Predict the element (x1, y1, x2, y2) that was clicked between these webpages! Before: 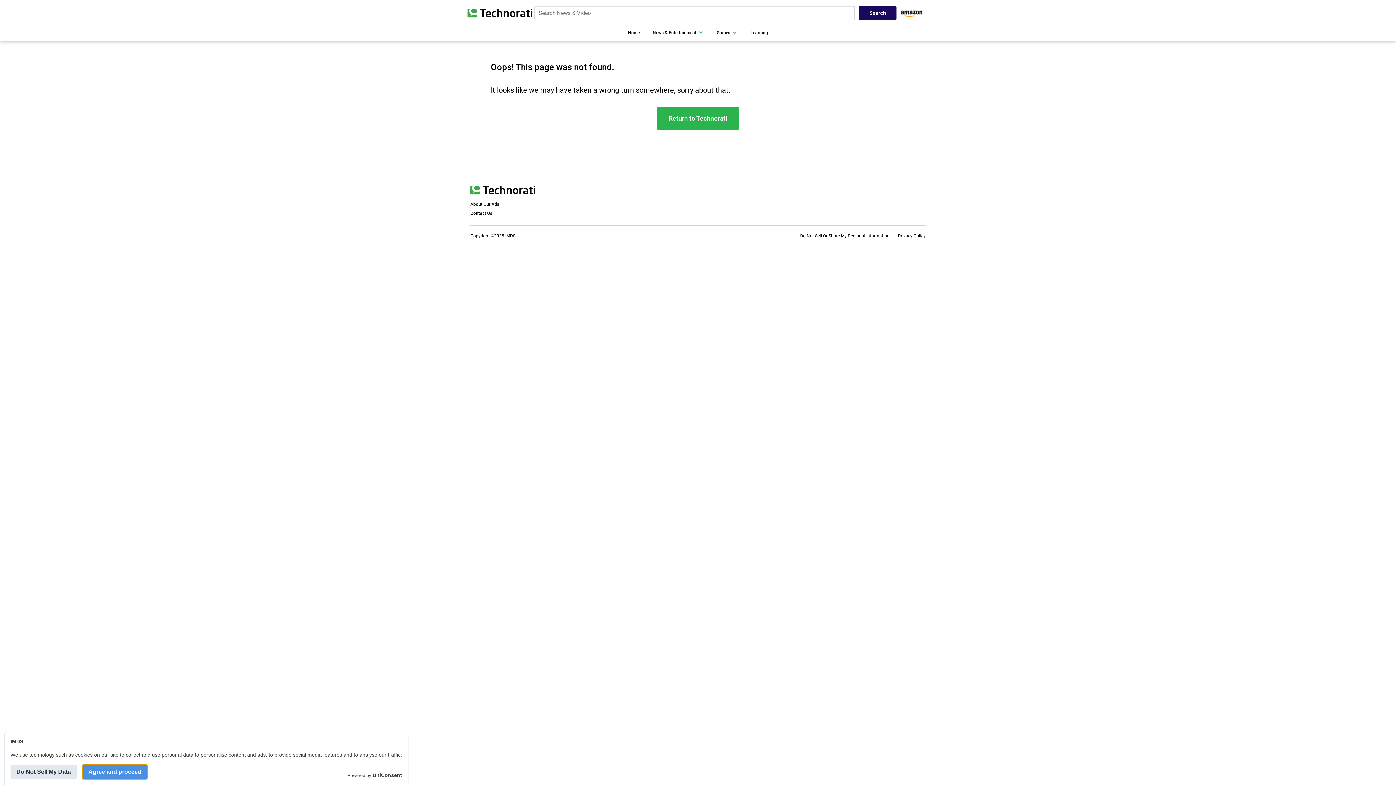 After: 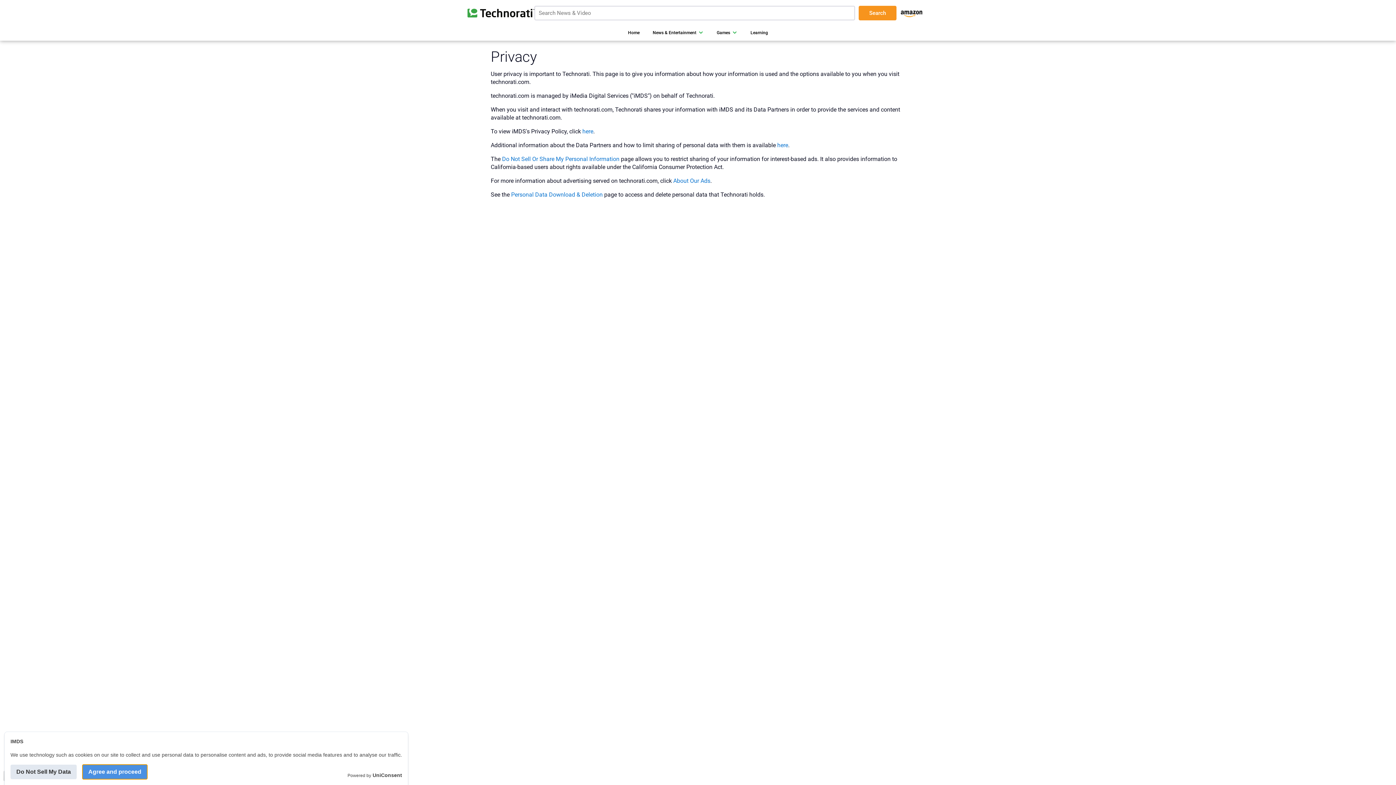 Action: label: Privacy Policy bbox: (898, 233, 925, 238)